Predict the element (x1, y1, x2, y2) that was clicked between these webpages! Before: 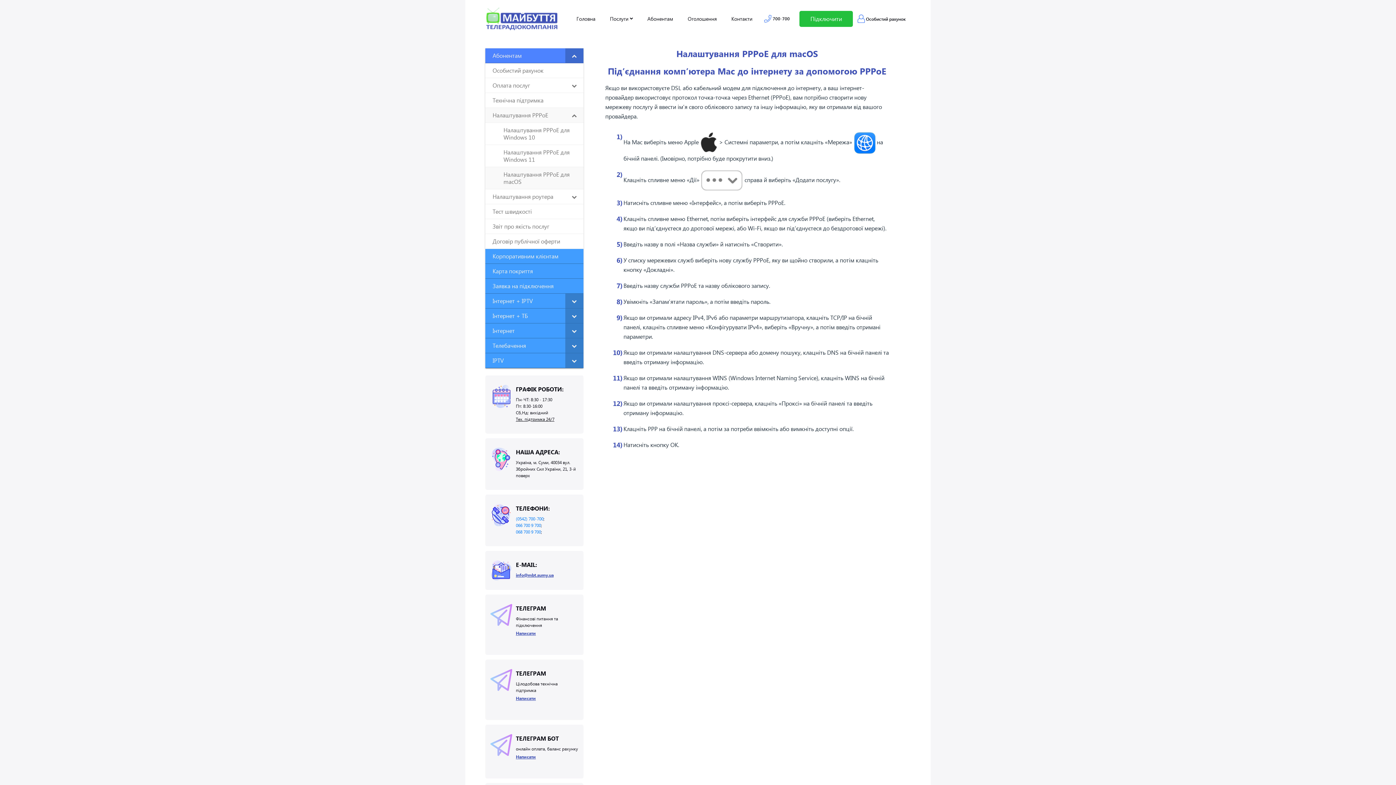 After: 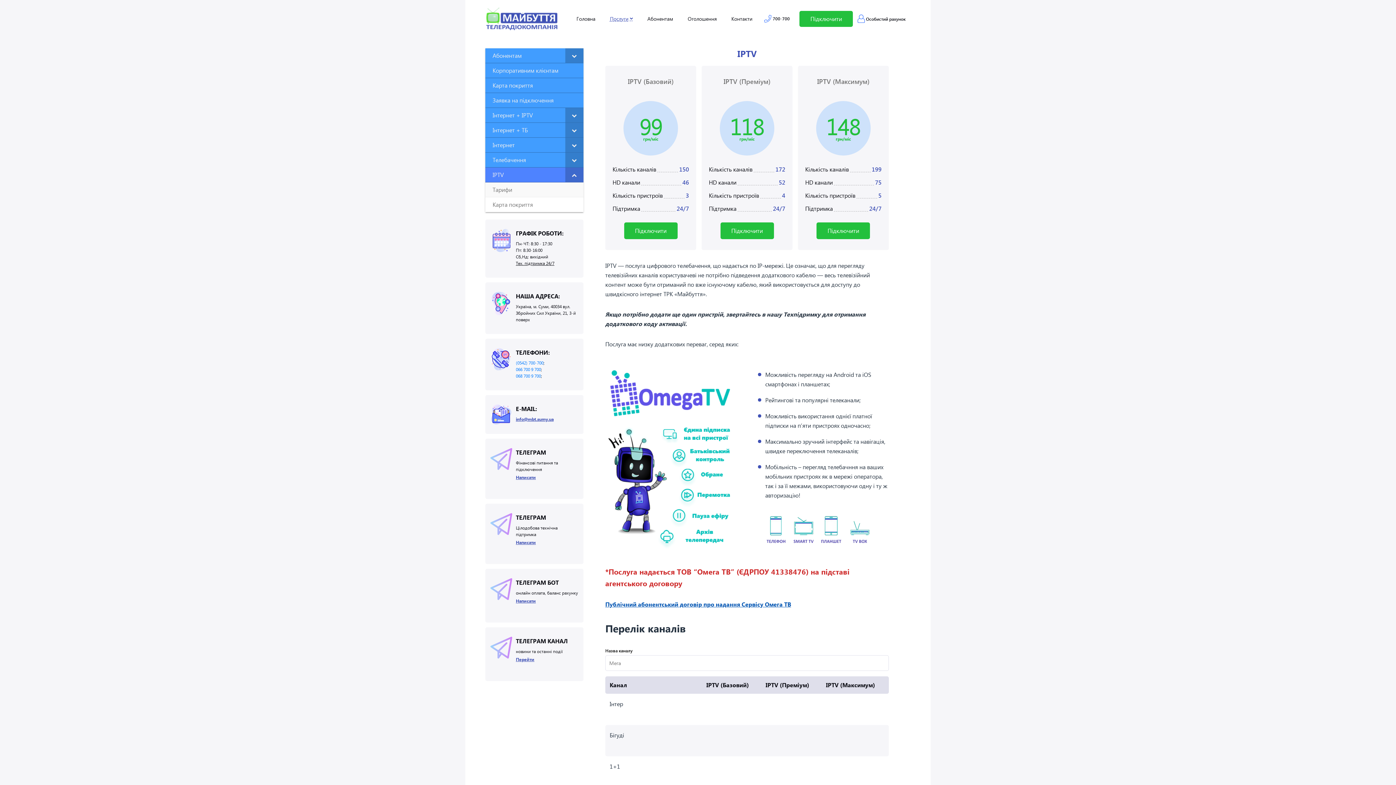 Action: bbox: (485, 353, 583, 368) label: IPTV